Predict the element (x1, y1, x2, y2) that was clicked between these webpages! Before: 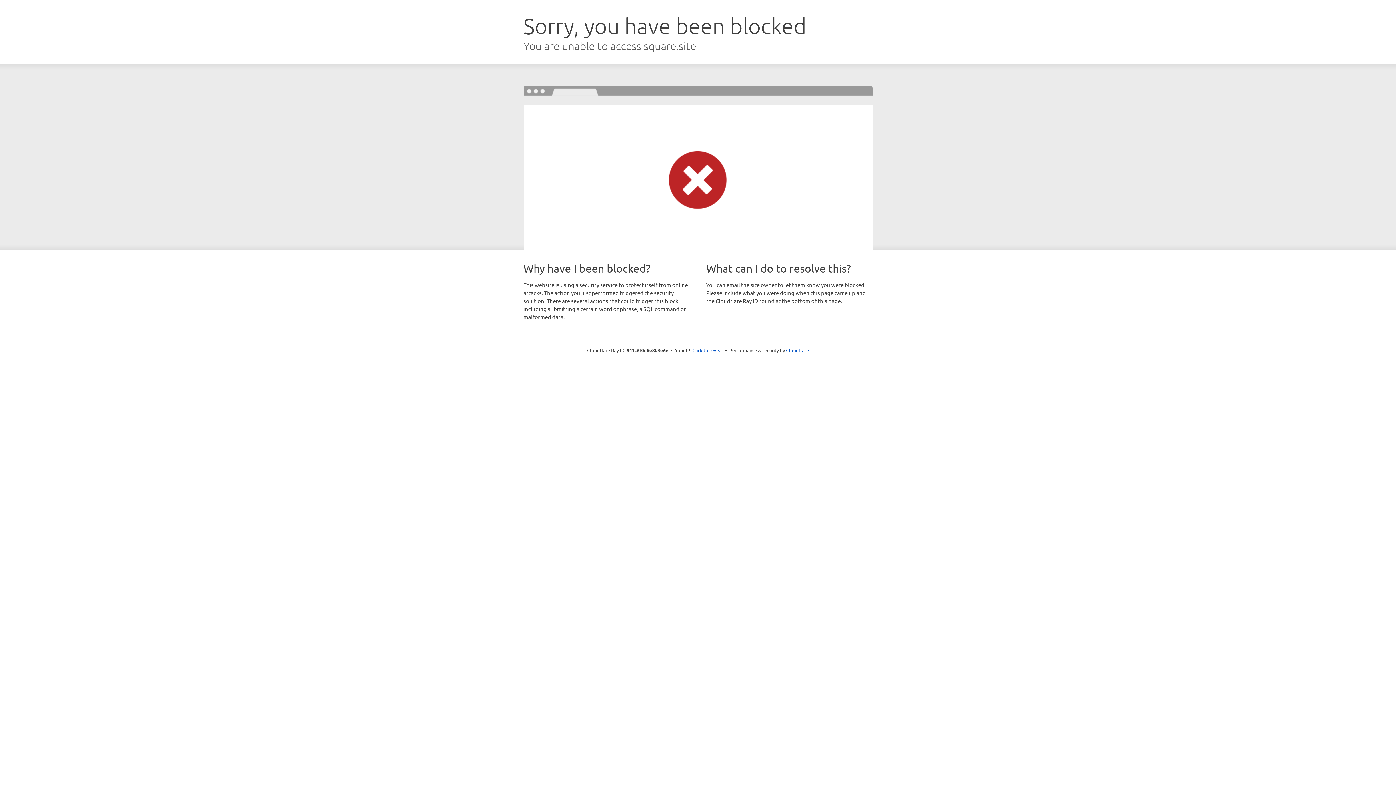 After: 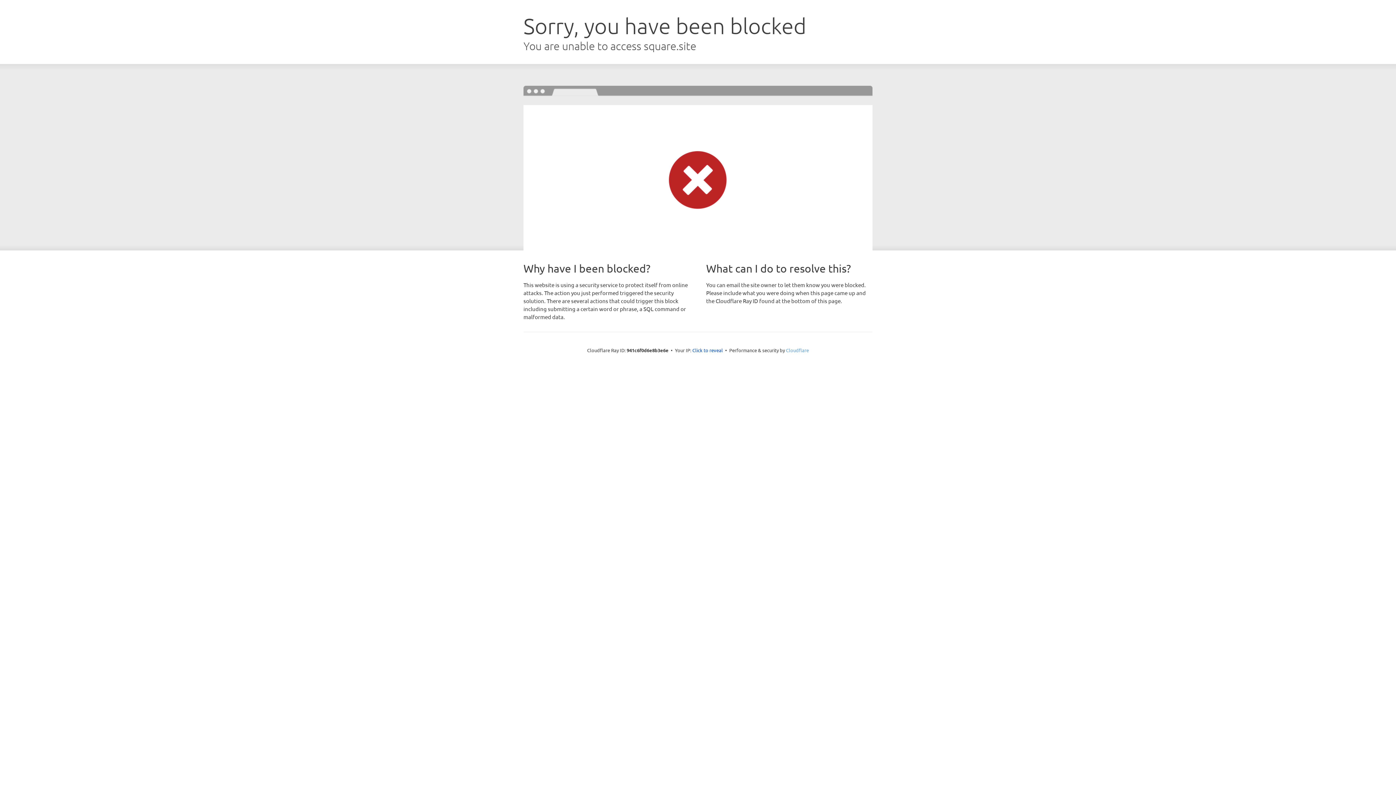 Action: label: Cloudflare bbox: (786, 347, 809, 353)